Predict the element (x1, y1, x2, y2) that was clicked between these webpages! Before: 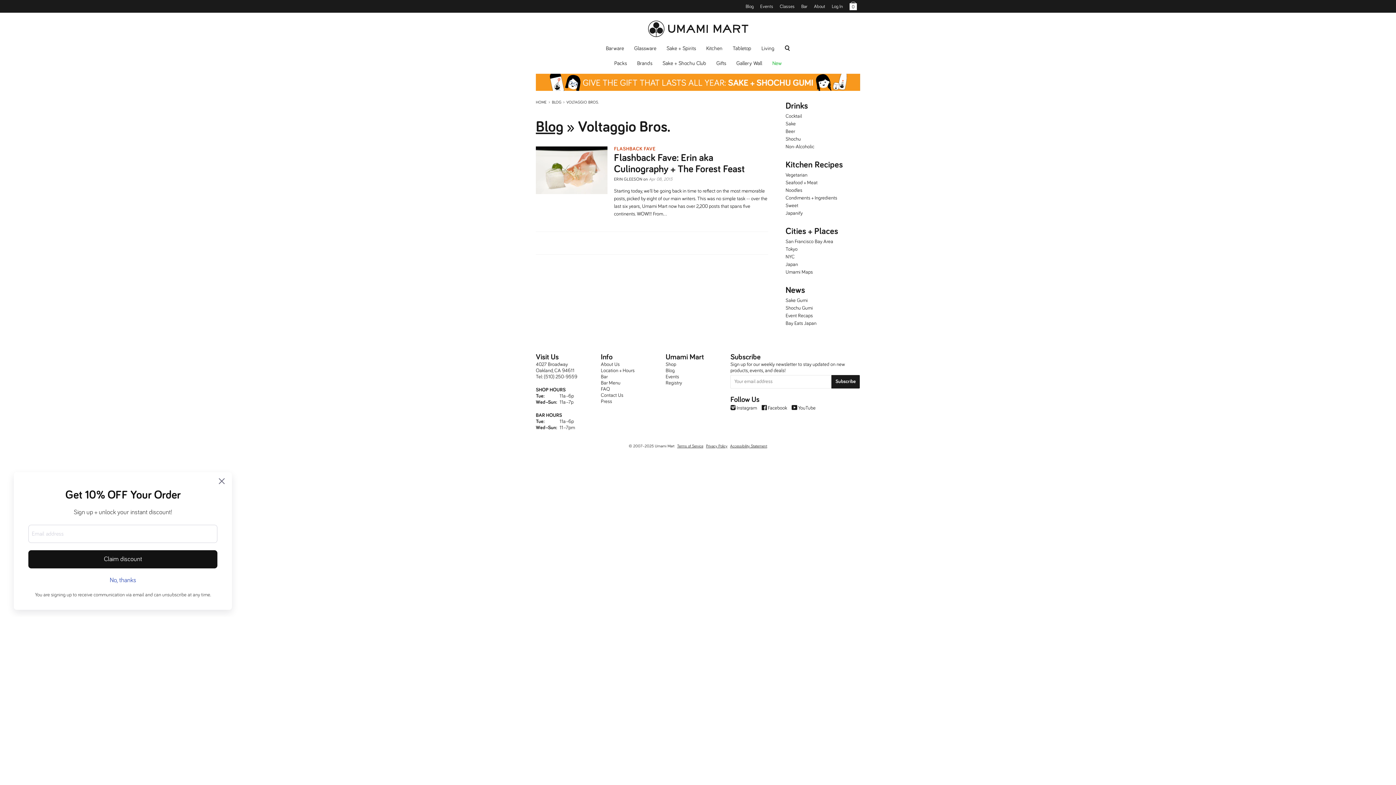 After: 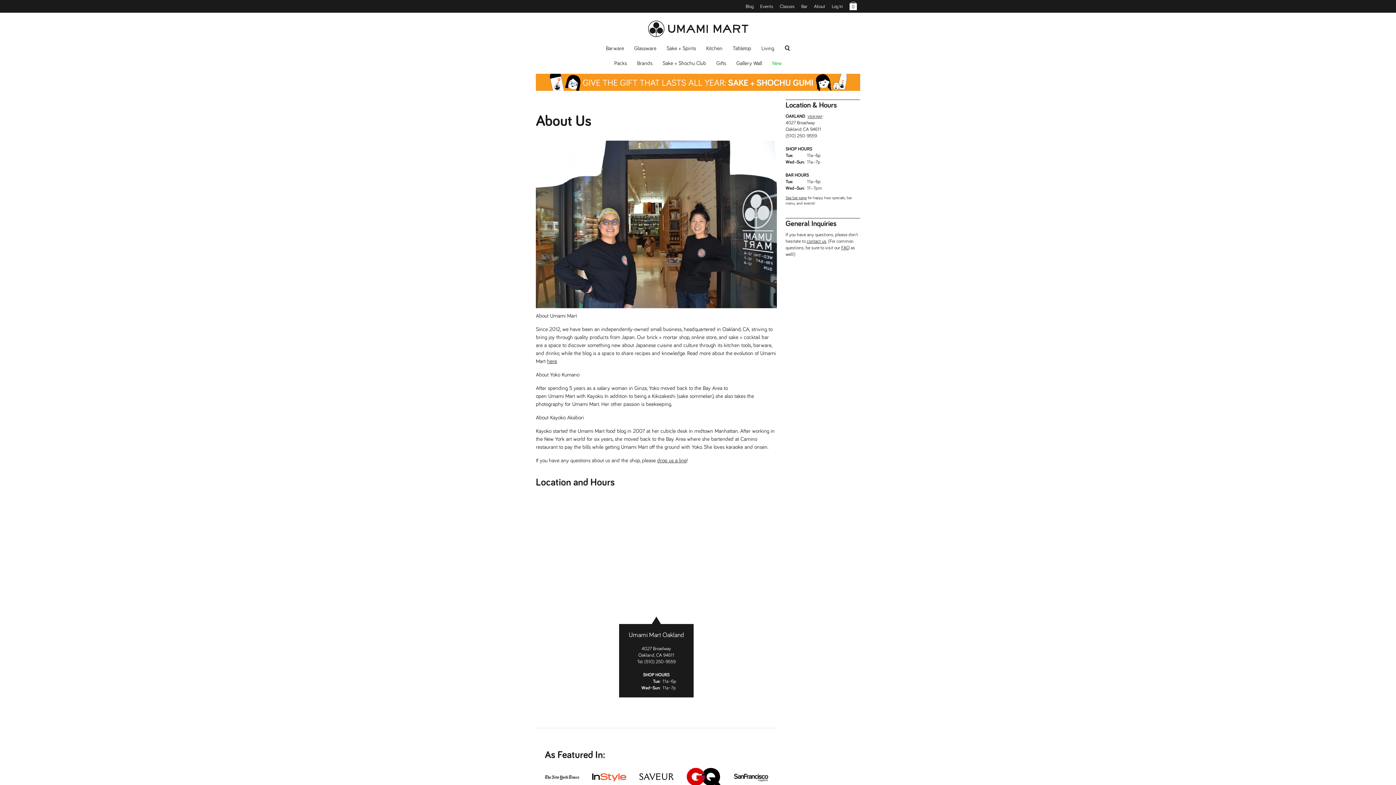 Action: label: About bbox: (810, 0, 828, 12)